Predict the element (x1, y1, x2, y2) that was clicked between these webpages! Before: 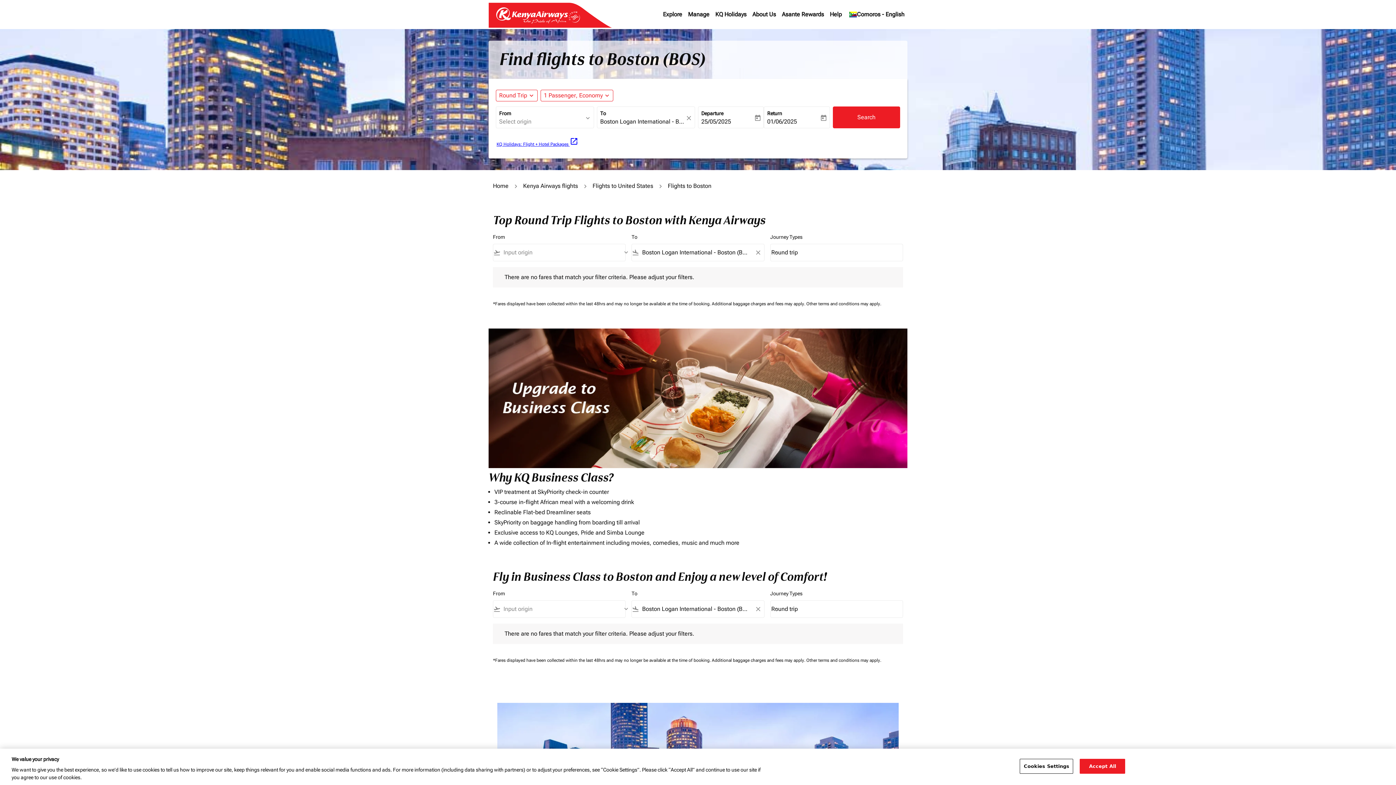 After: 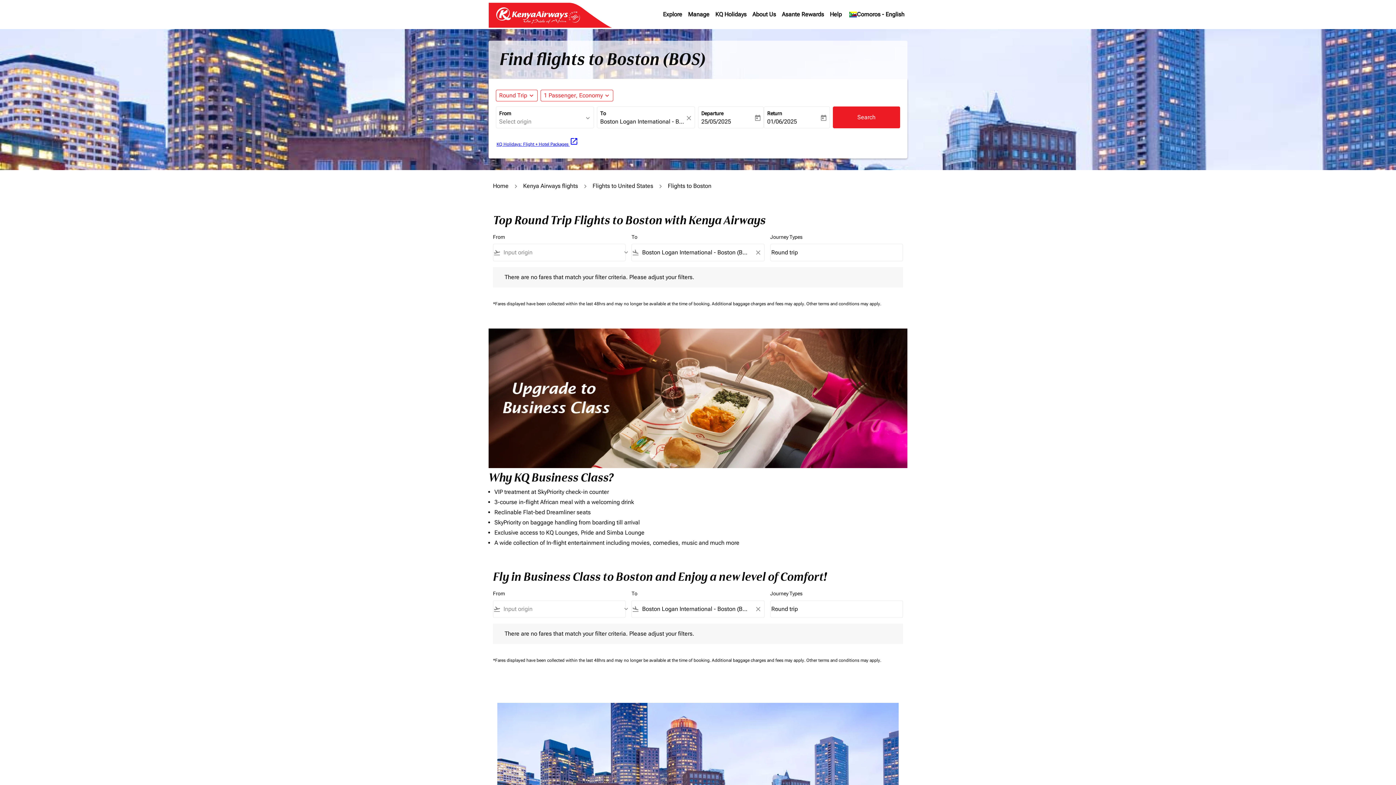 Action: bbox: (1080, 759, 1125, 774) label: Accept All